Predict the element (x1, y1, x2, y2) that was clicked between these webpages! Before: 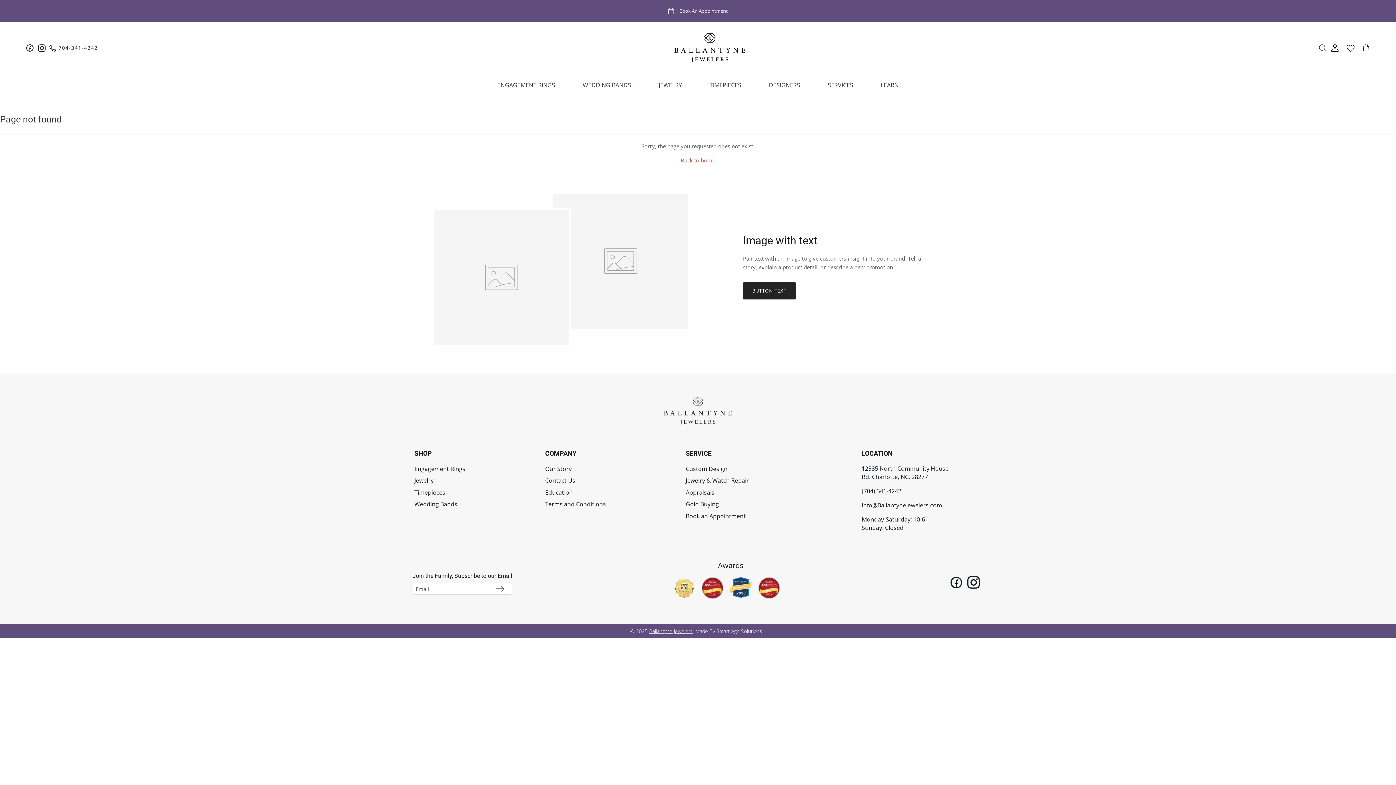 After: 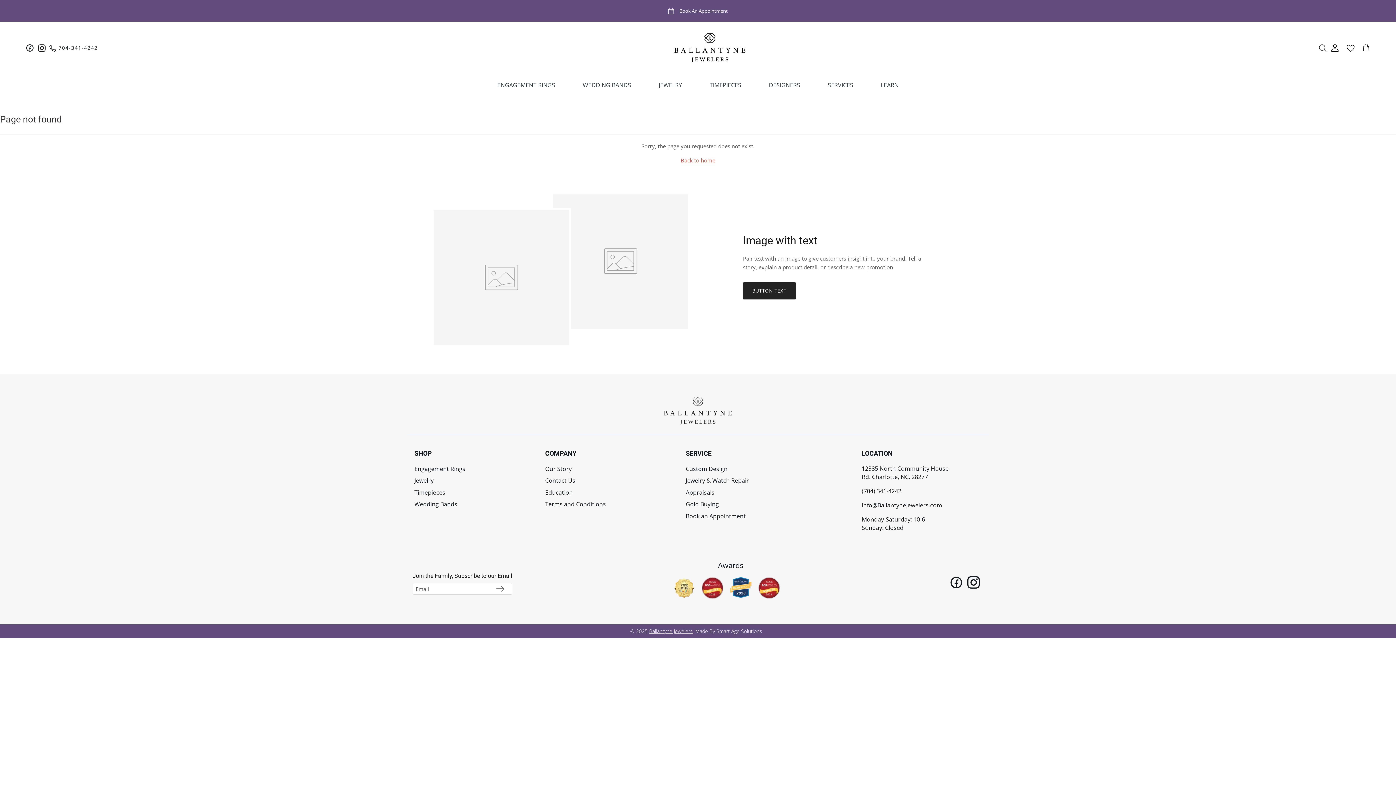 Action: bbox: (742, 282, 796, 299) label: BUTTON TEXT